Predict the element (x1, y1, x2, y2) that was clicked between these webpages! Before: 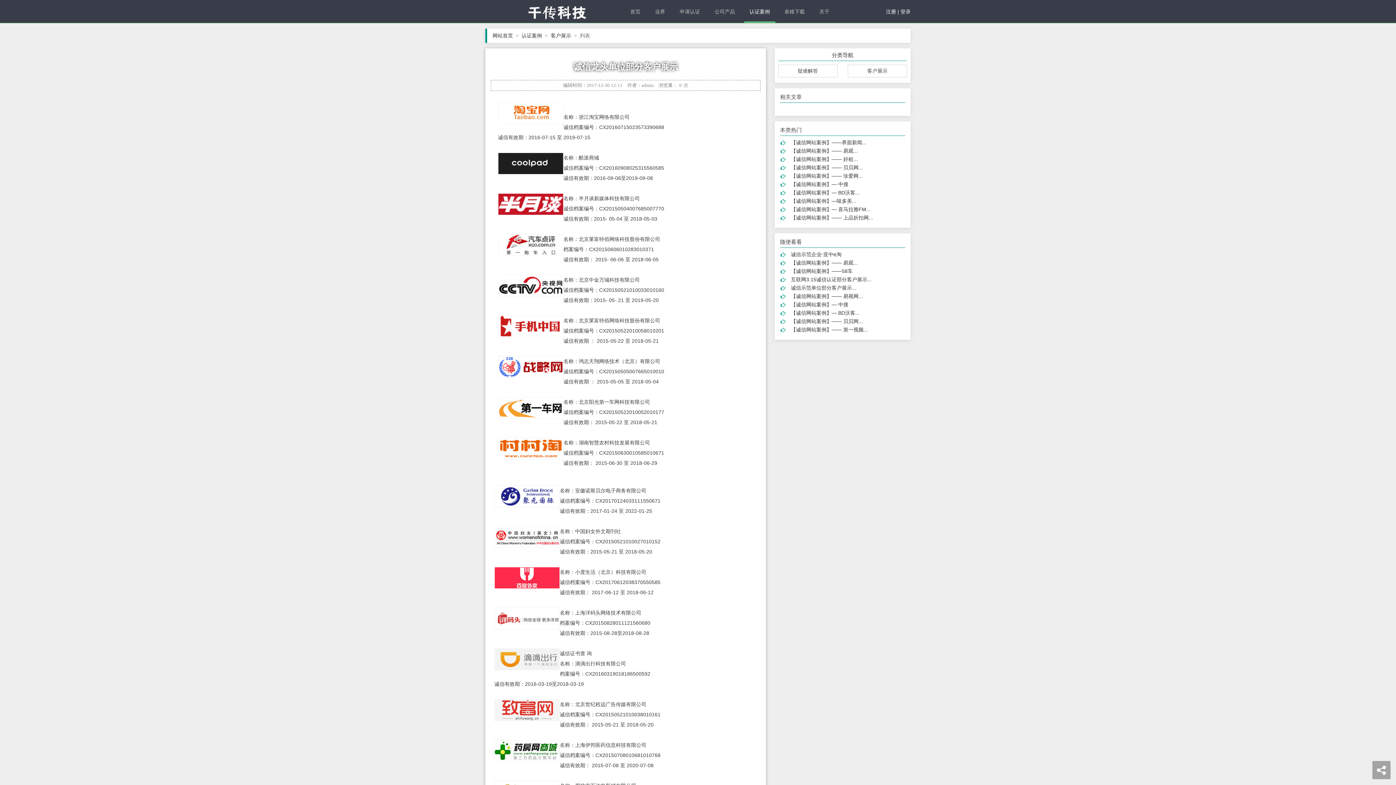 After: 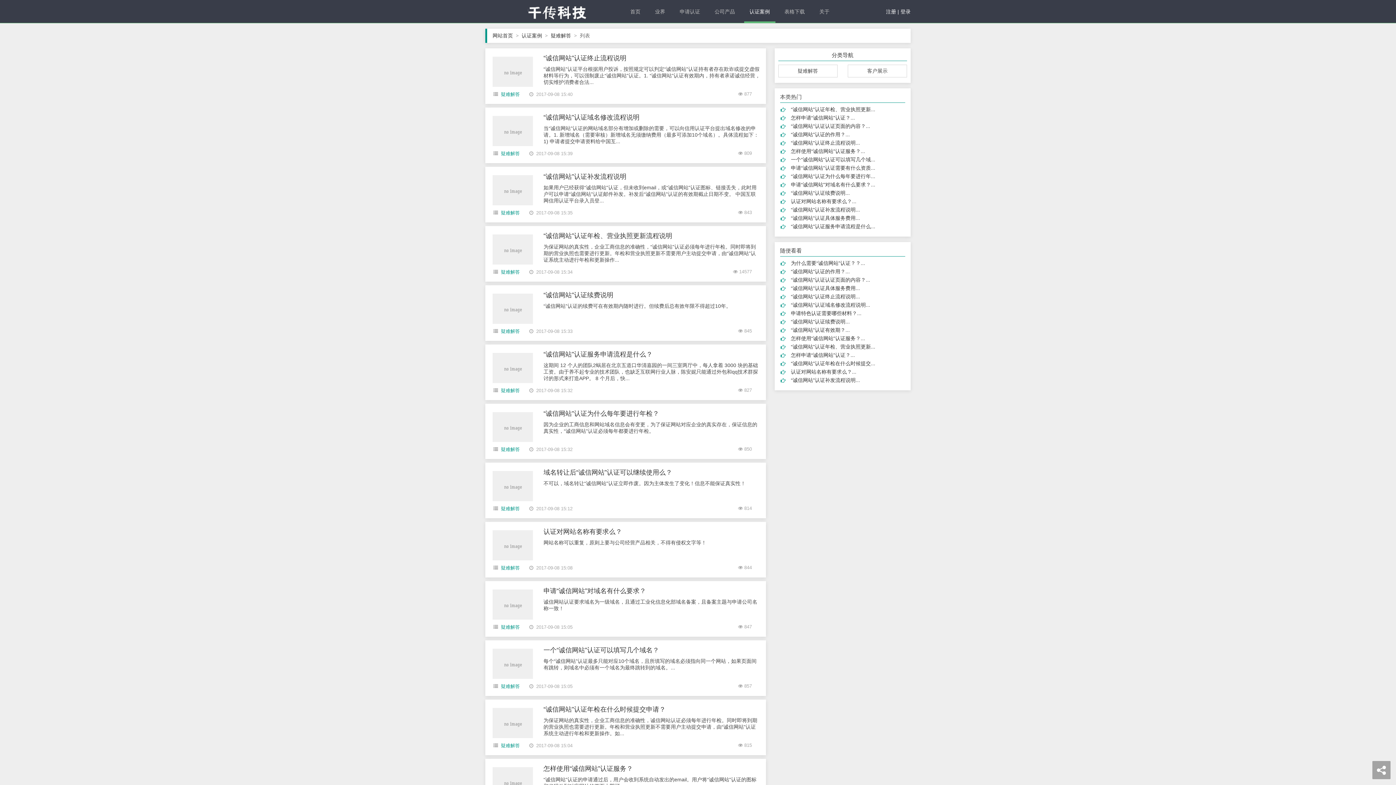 Action: bbox: (778, 64, 837, 77) label: 疑难解答